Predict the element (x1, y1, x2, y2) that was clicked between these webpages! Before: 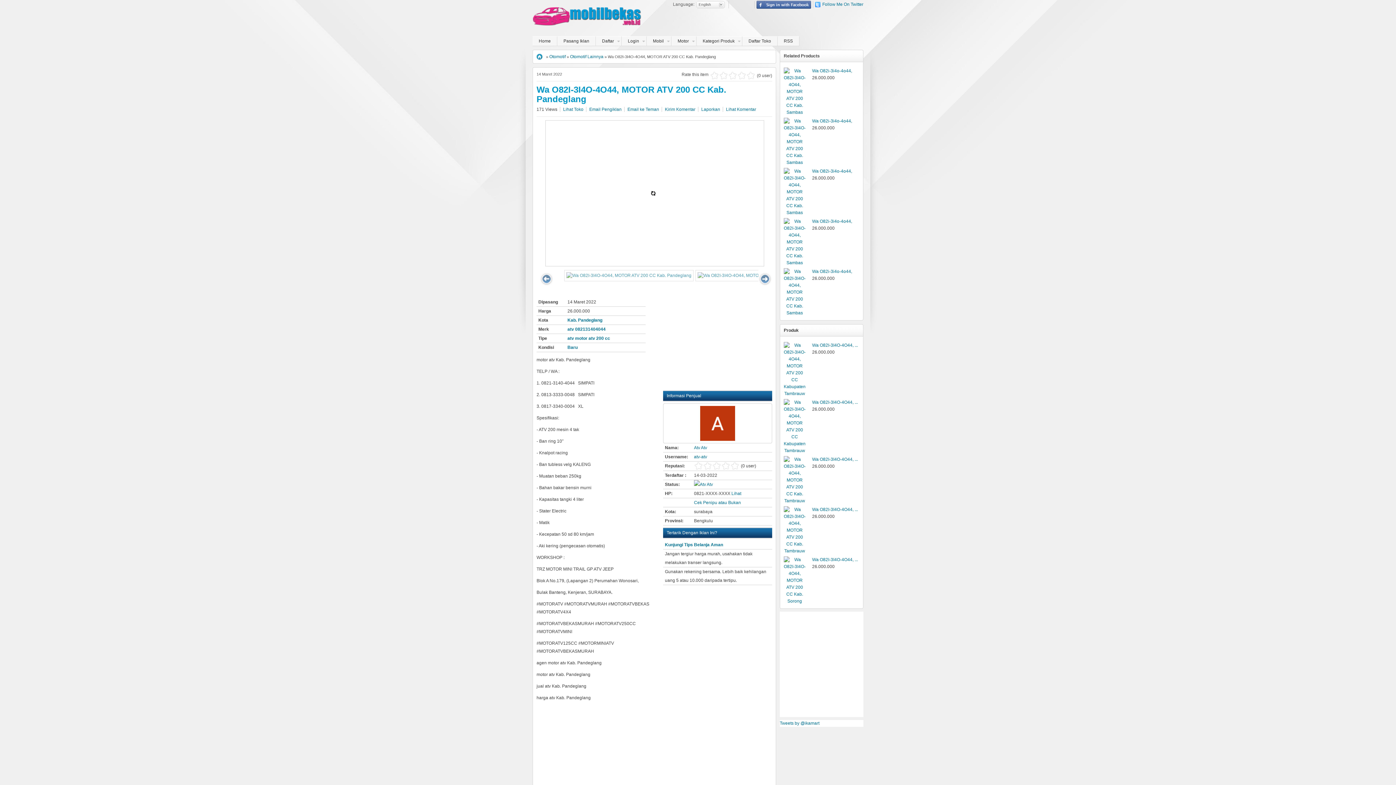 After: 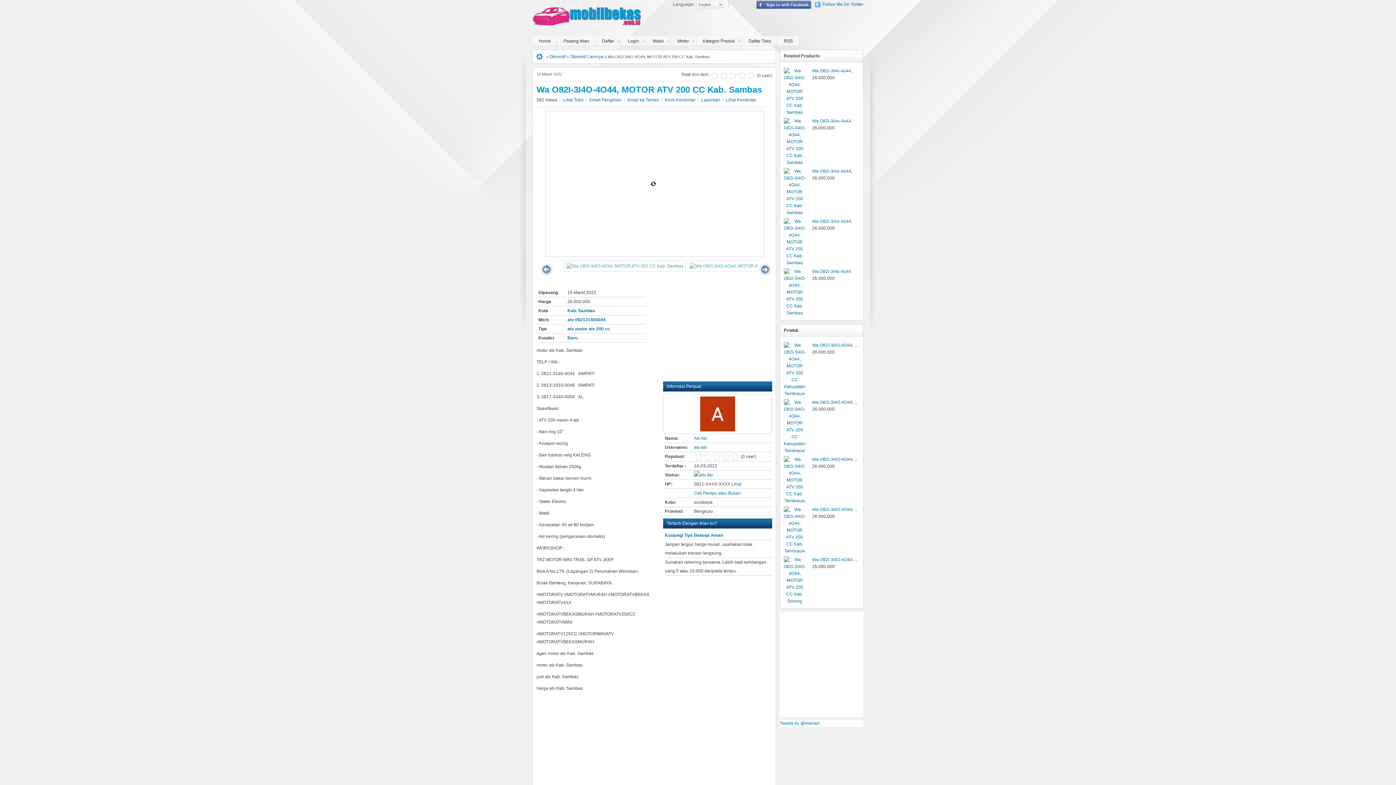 Action: bbox: (784, 160, 805, 165)